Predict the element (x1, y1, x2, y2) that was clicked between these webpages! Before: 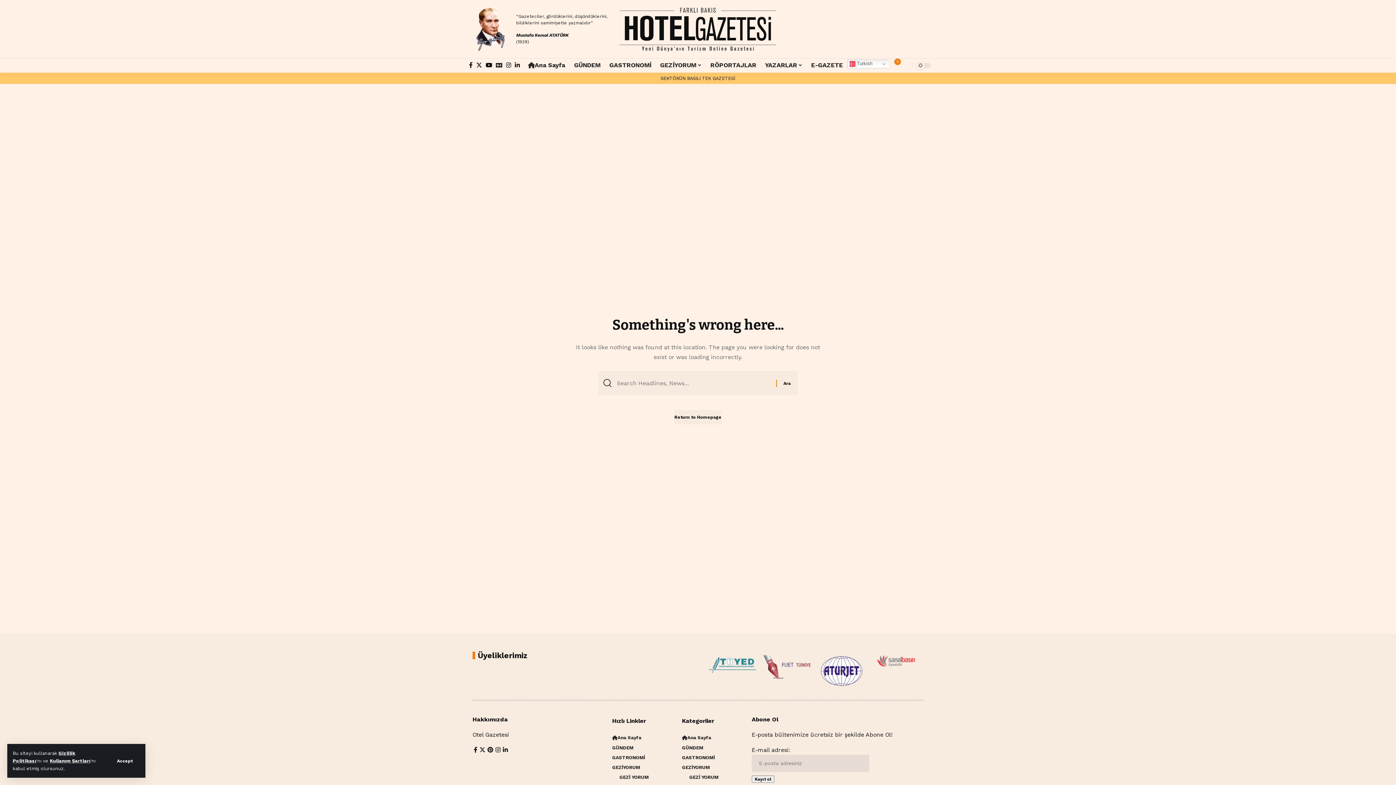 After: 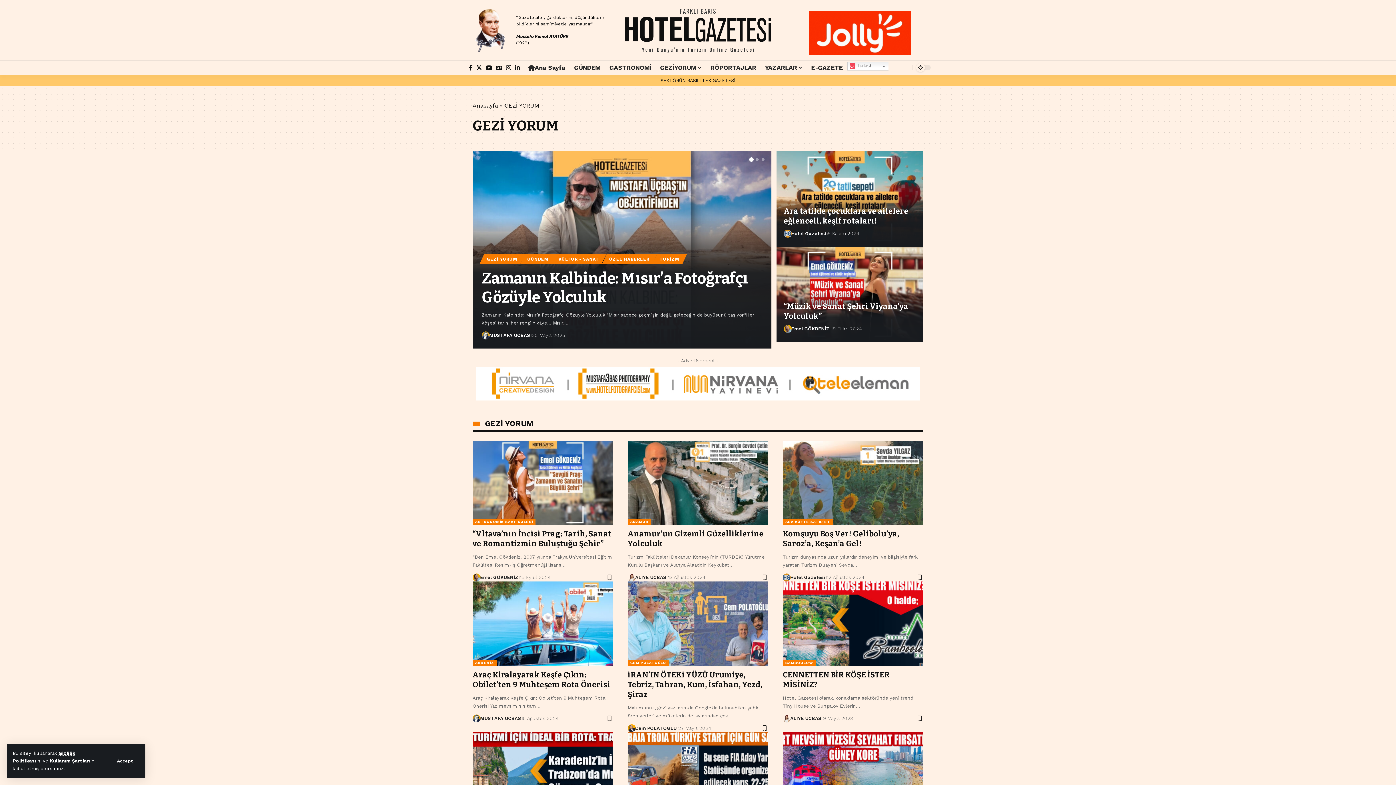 Action: label: GEZİ YORUM bbox: (682, 772, 737, 783)